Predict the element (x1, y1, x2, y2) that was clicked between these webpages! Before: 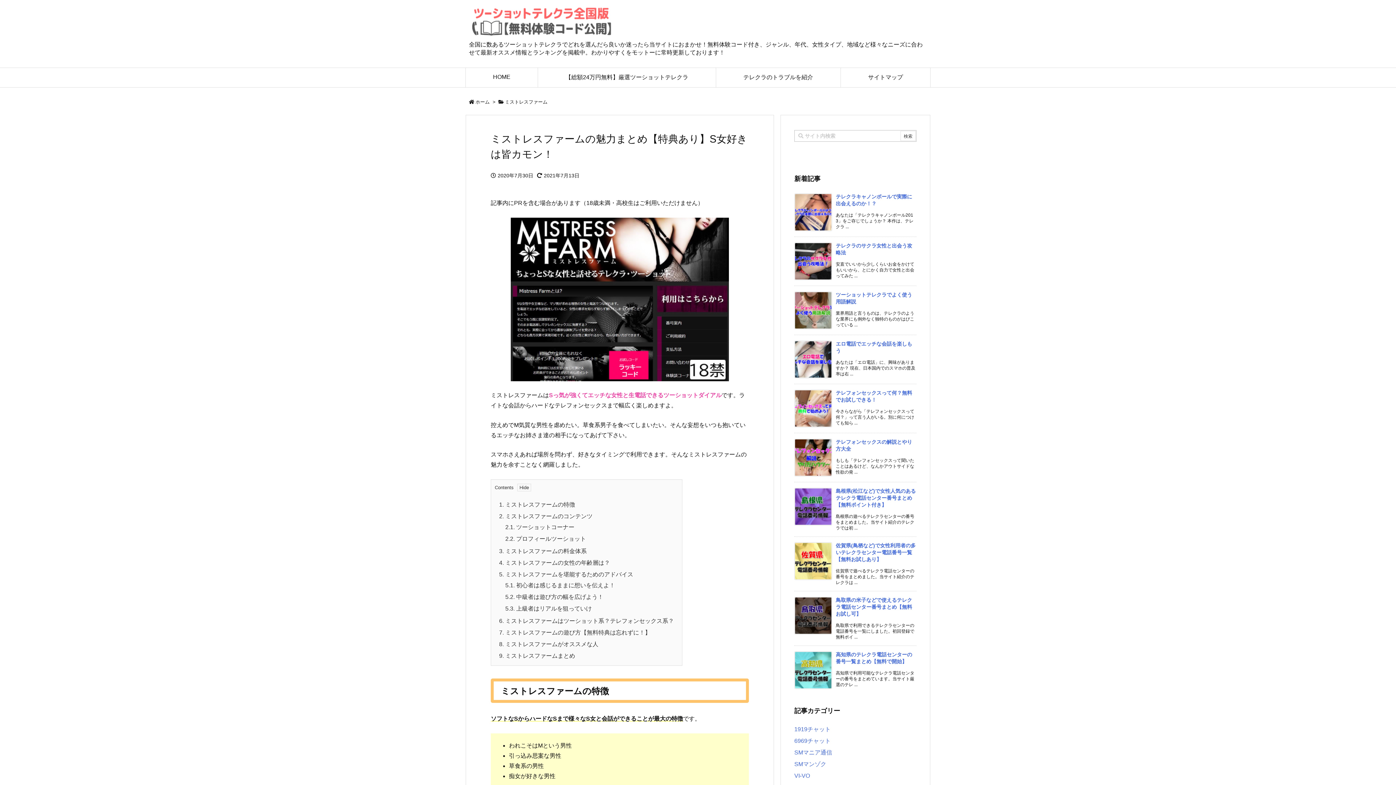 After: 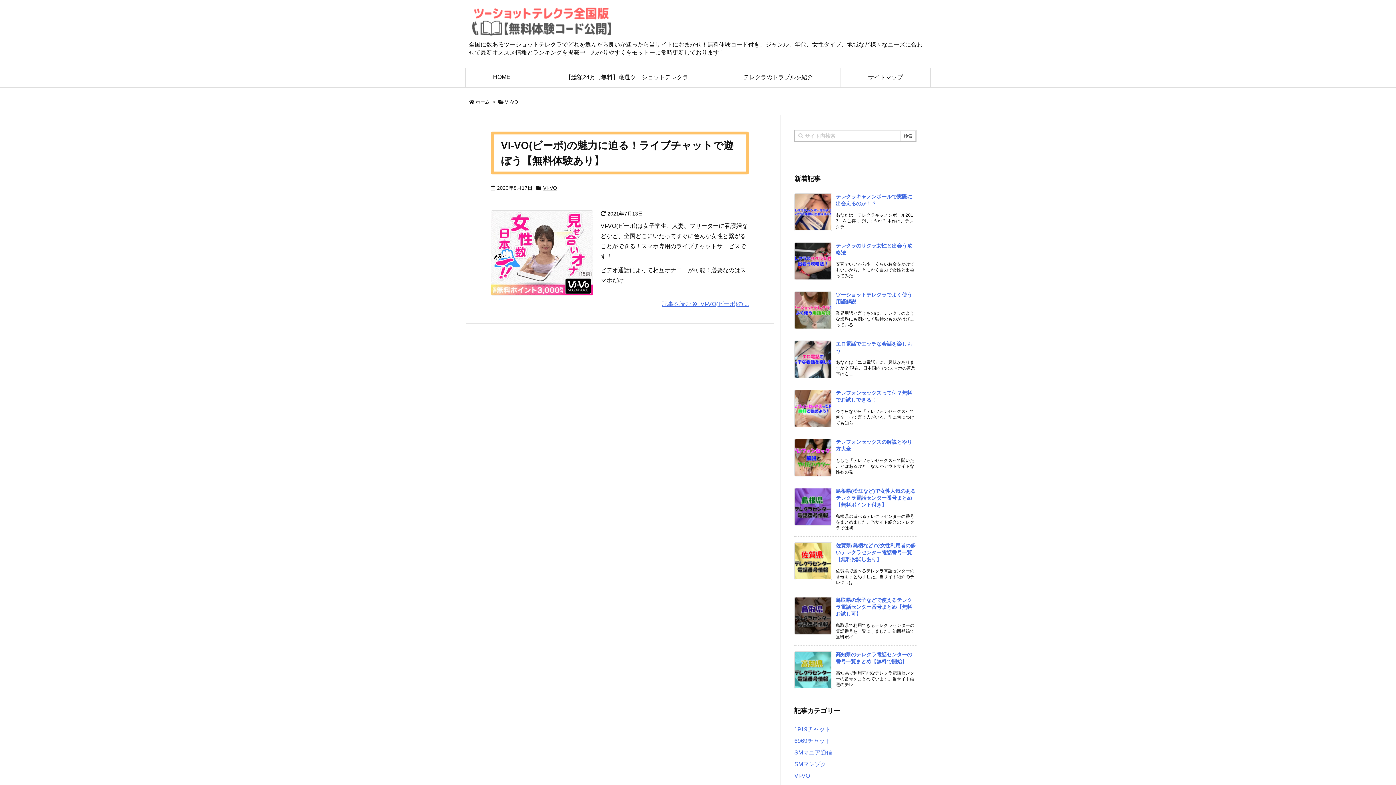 Action: bbox: (794, 773, 810, 779) label: VI-VO